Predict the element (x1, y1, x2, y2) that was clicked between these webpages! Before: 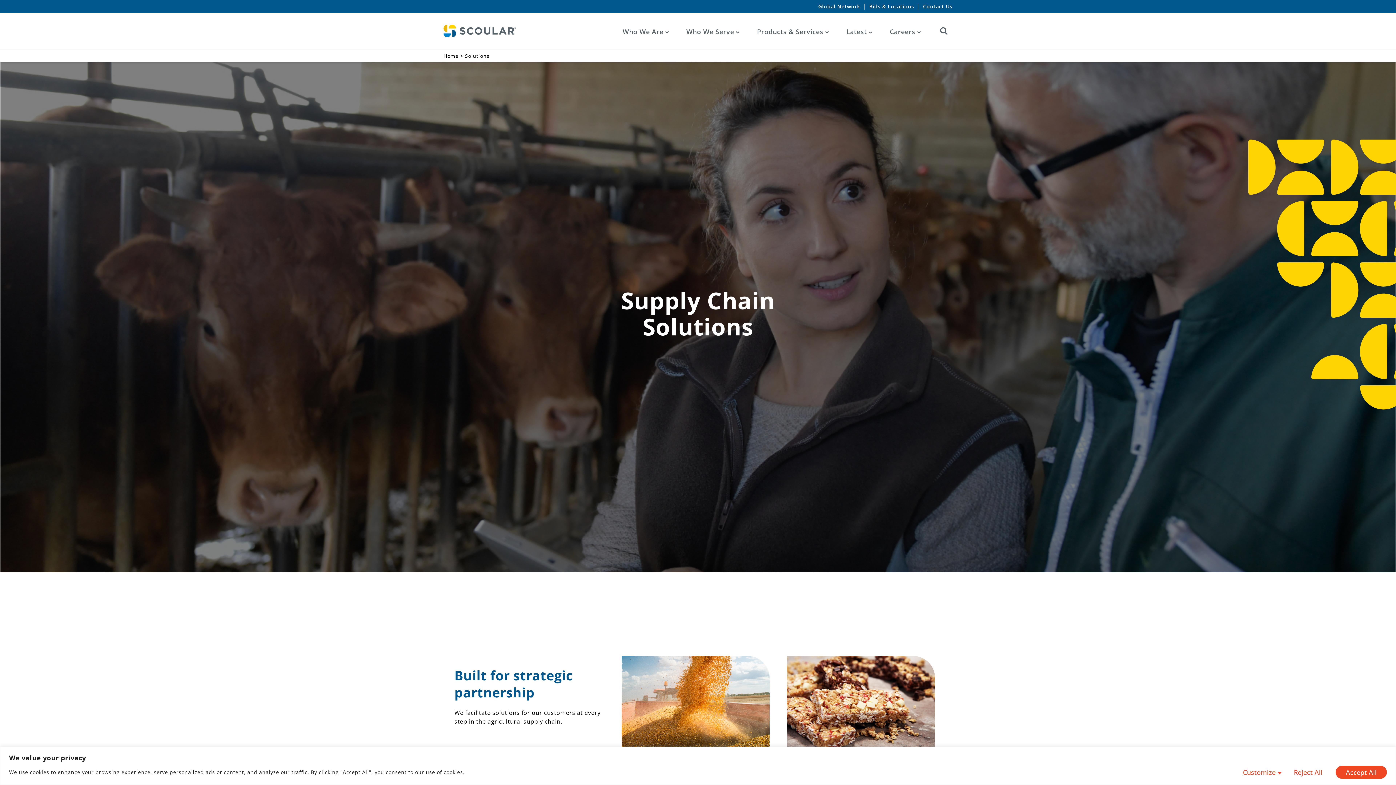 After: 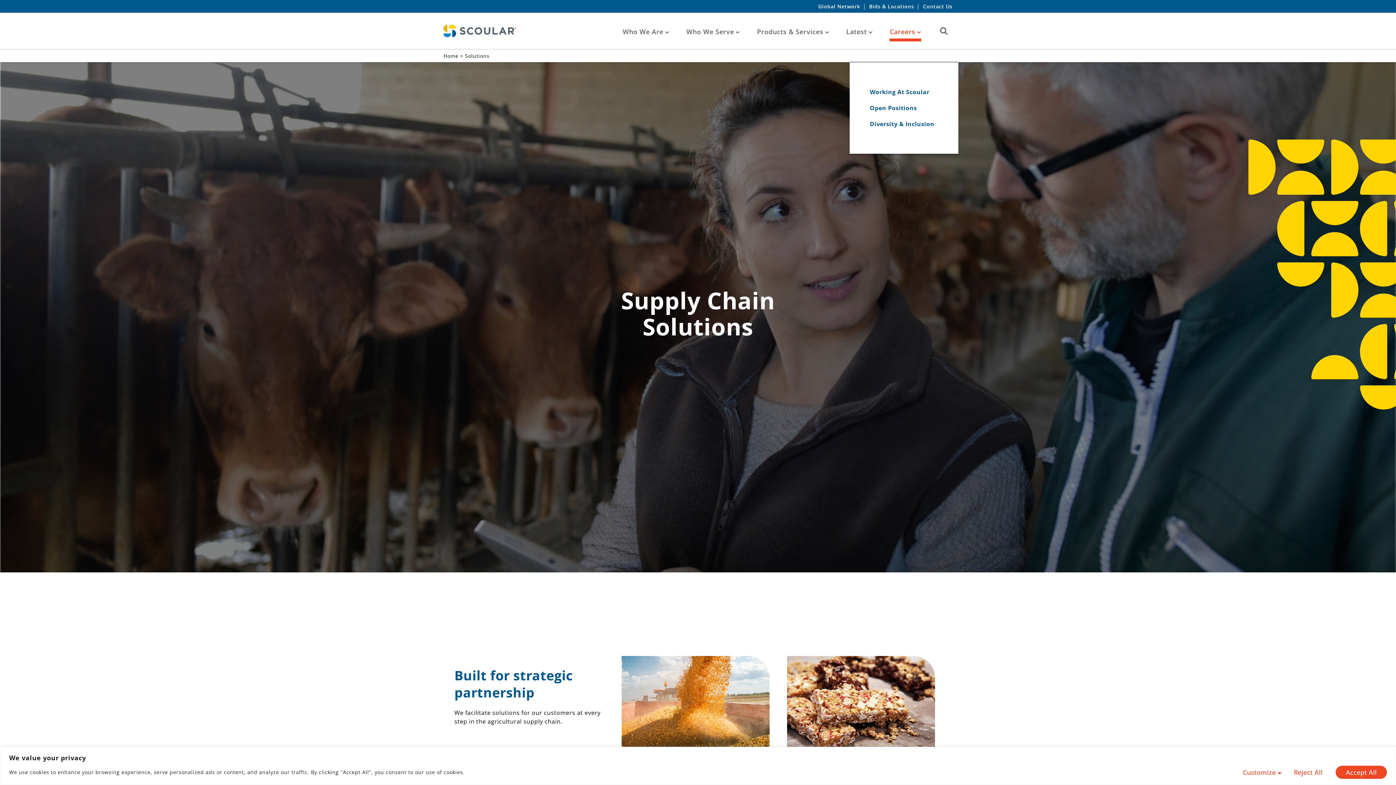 Action: bbox: (889, 27, 921, 36) label: Careers